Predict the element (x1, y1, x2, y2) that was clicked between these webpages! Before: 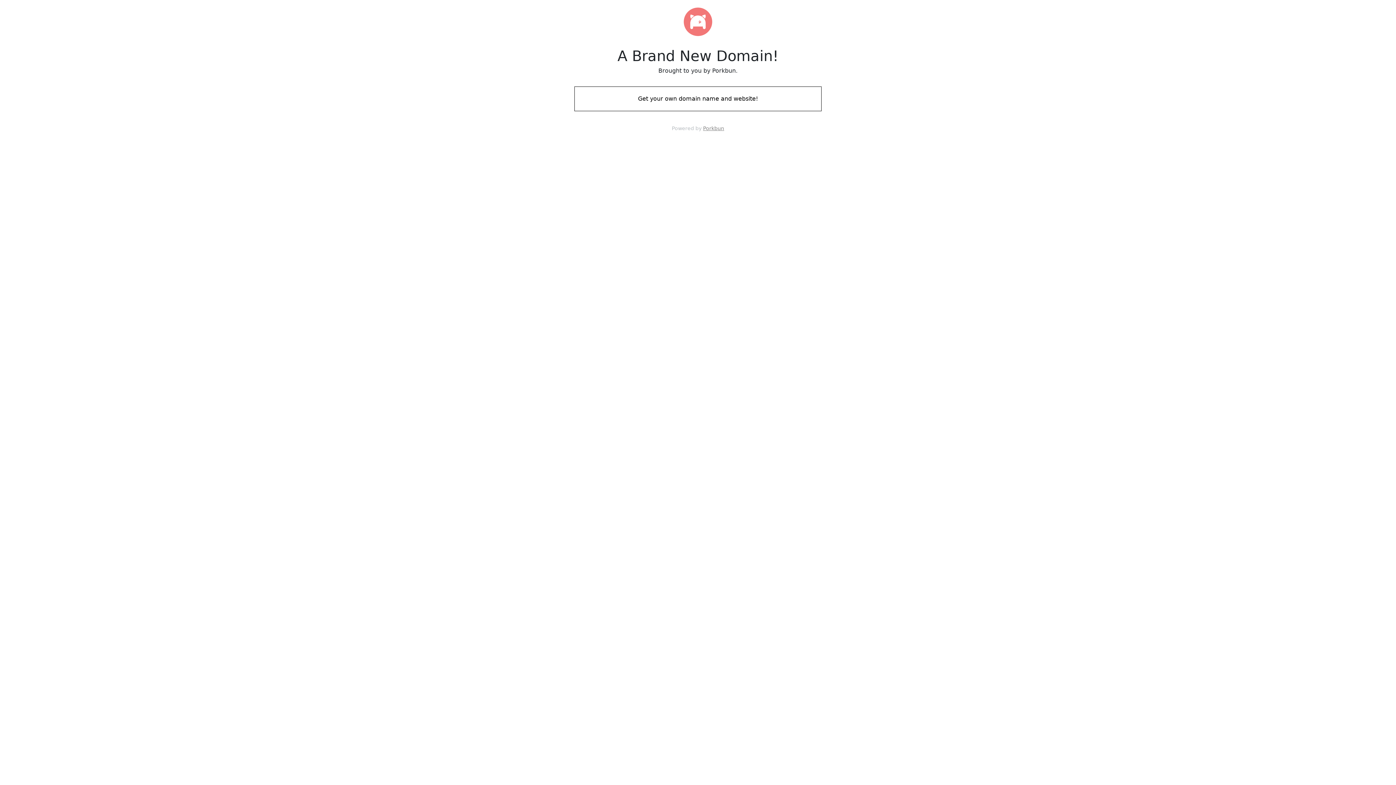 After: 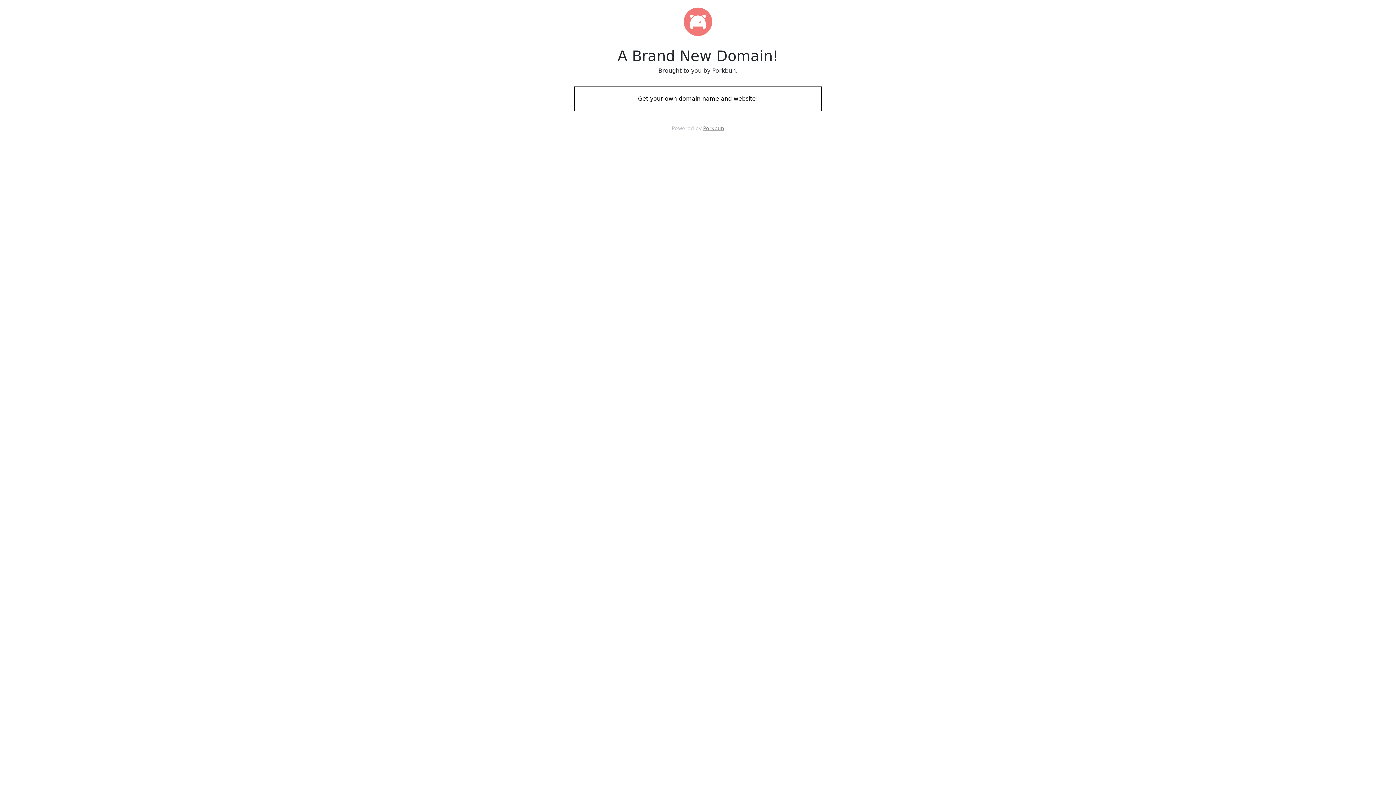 Action: label: Get your own domain name and website! bbox: (574, 88, 821, 109)